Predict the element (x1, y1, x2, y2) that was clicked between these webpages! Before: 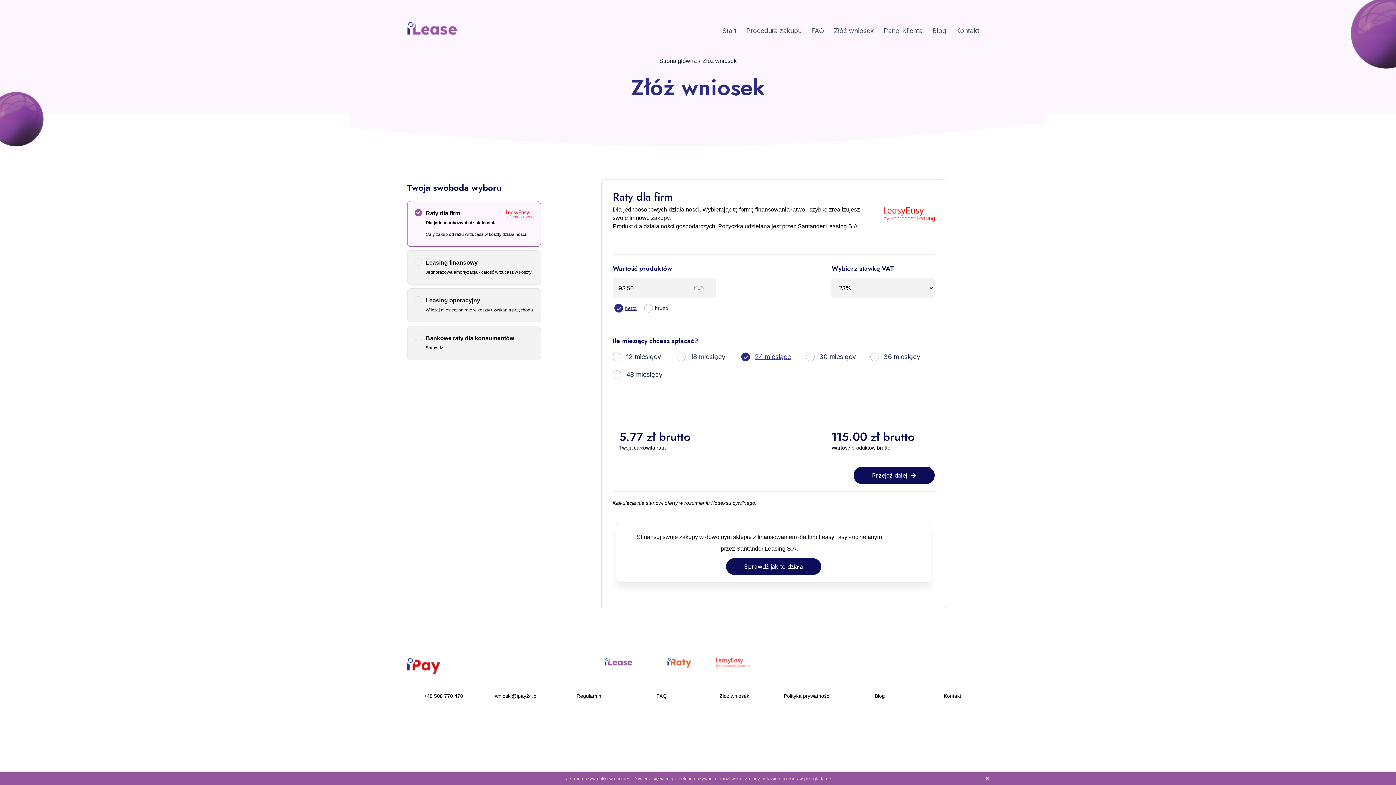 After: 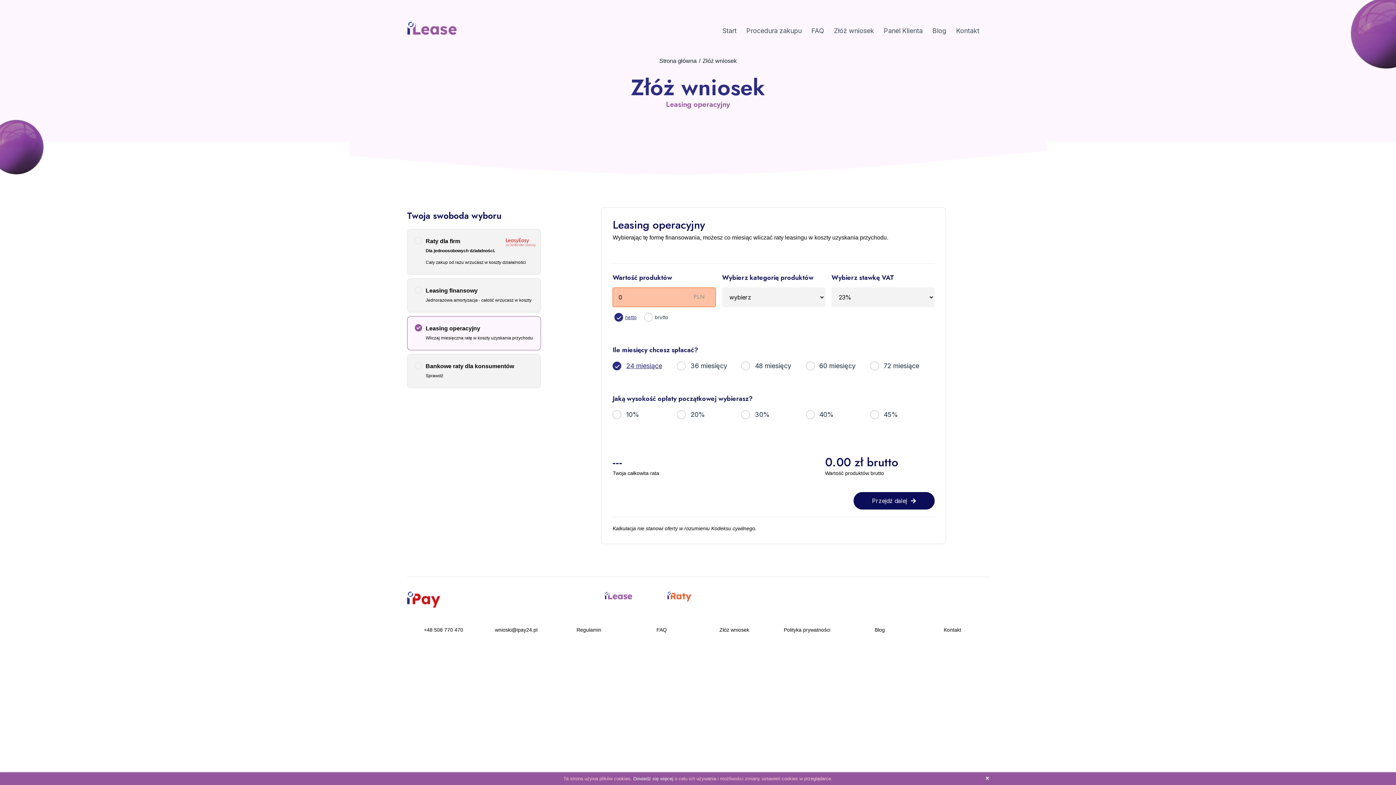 Action: label: Leasing operacyjny
Wliczaj miesięczna ratę w koszty uzyskania przychodu bbox: (407, 288, 541, 322)